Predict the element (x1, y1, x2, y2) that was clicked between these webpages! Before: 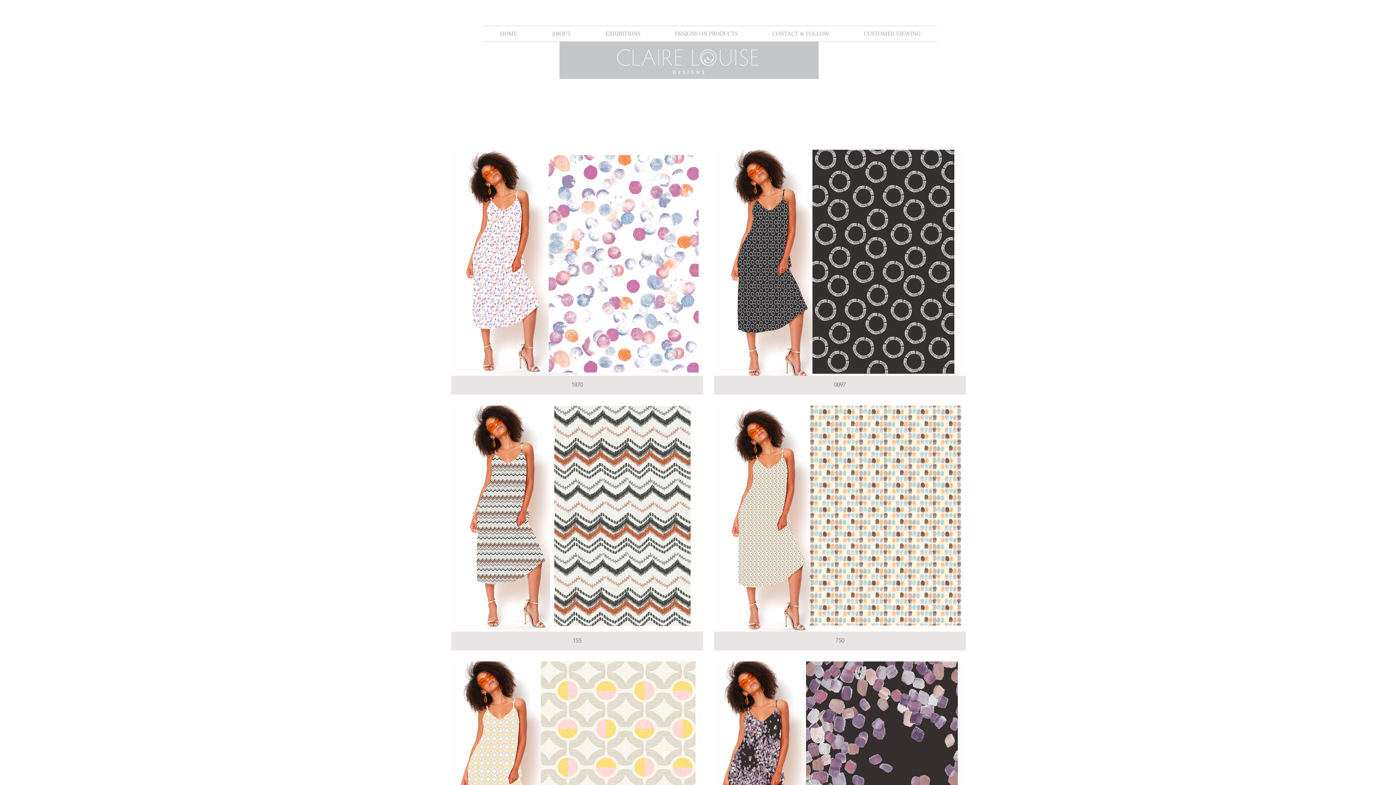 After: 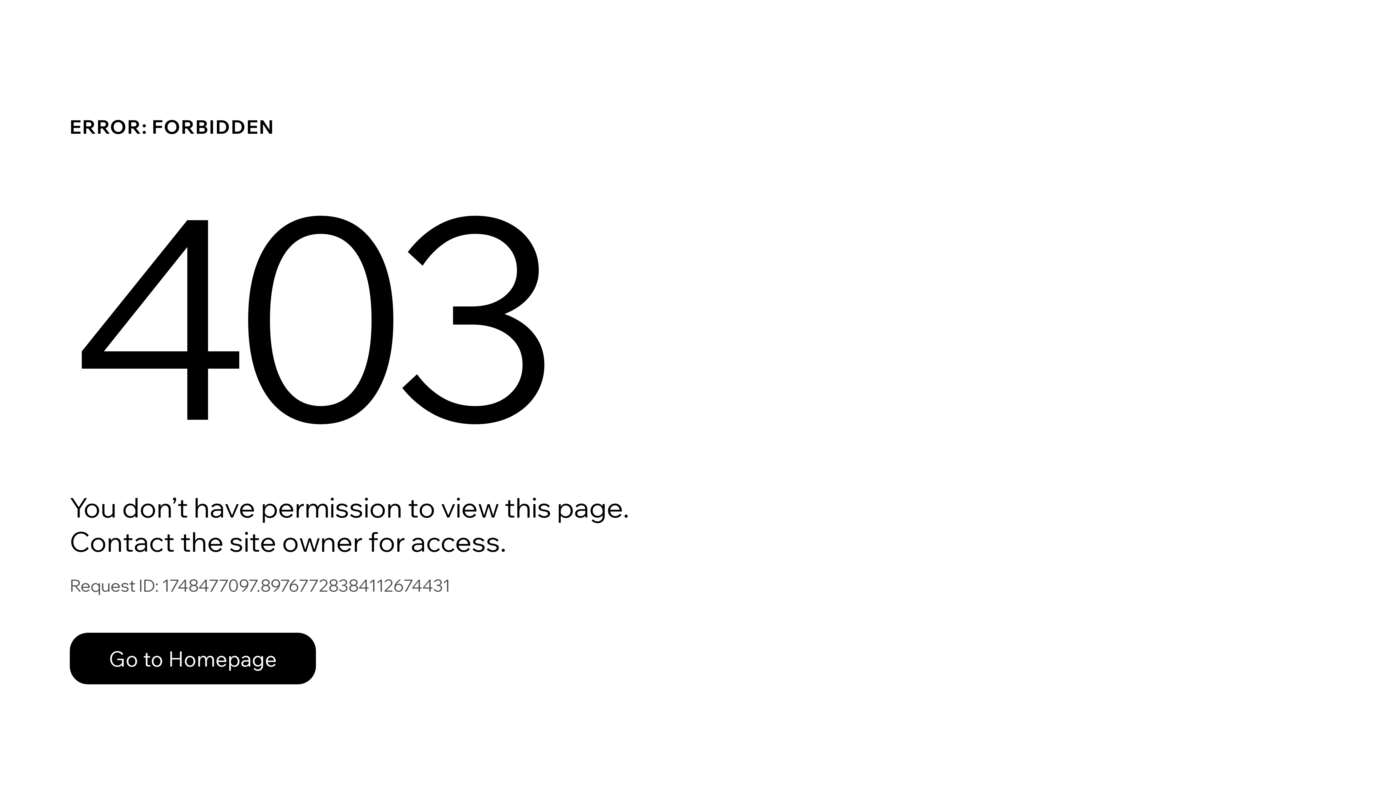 Action: bbox: (846, 26, 937, 41) label: CUSTOMER VIEWING